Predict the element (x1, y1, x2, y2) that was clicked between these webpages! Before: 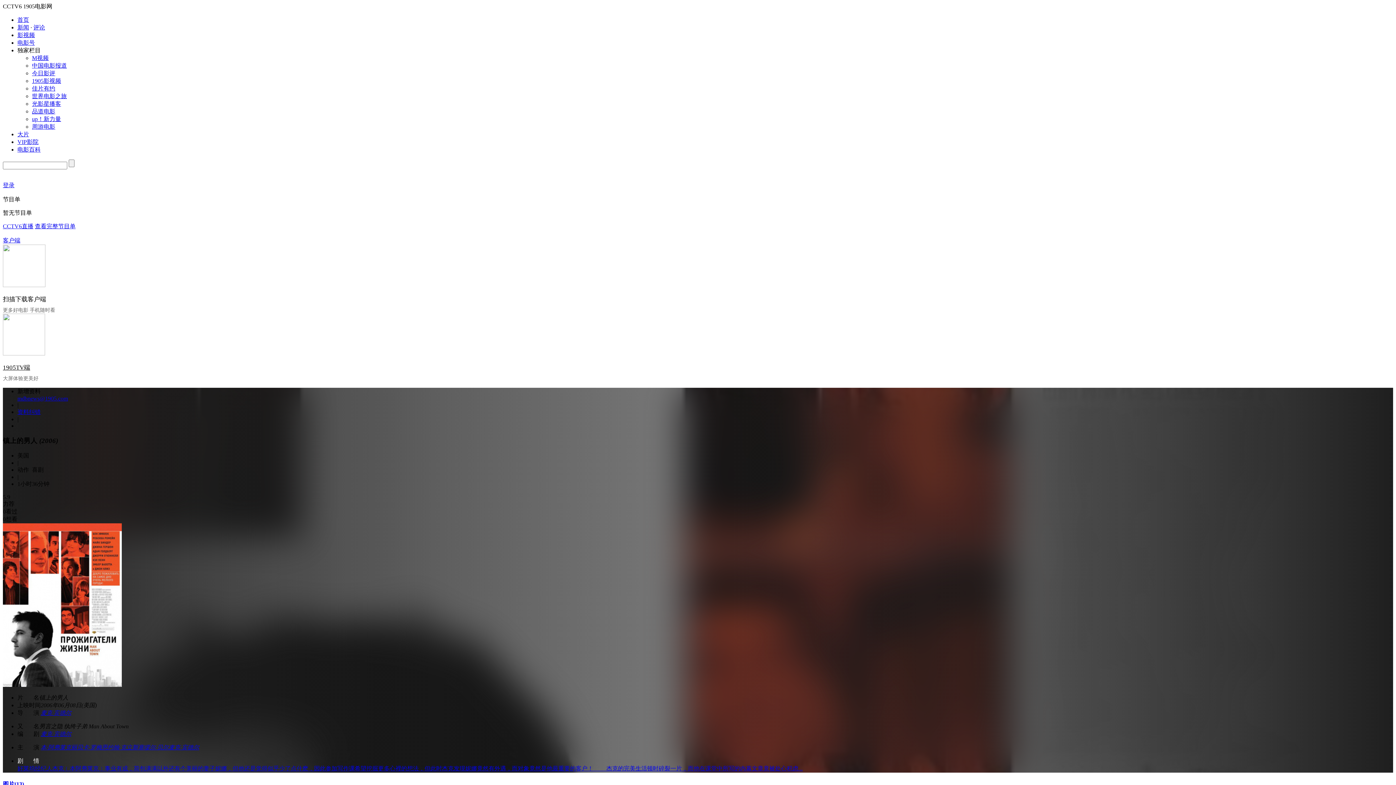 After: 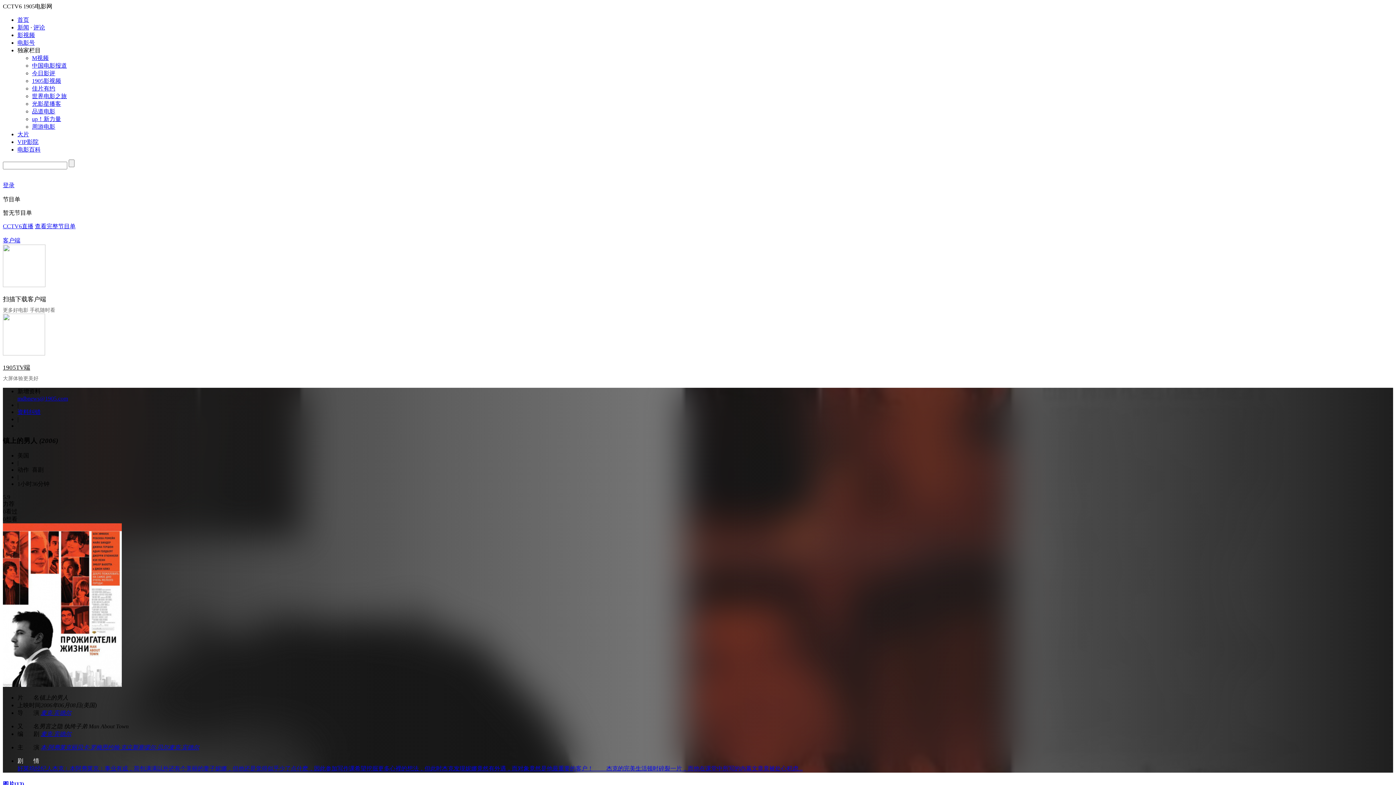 Action: bbox: (32, 54, 48, 61) label: M视频